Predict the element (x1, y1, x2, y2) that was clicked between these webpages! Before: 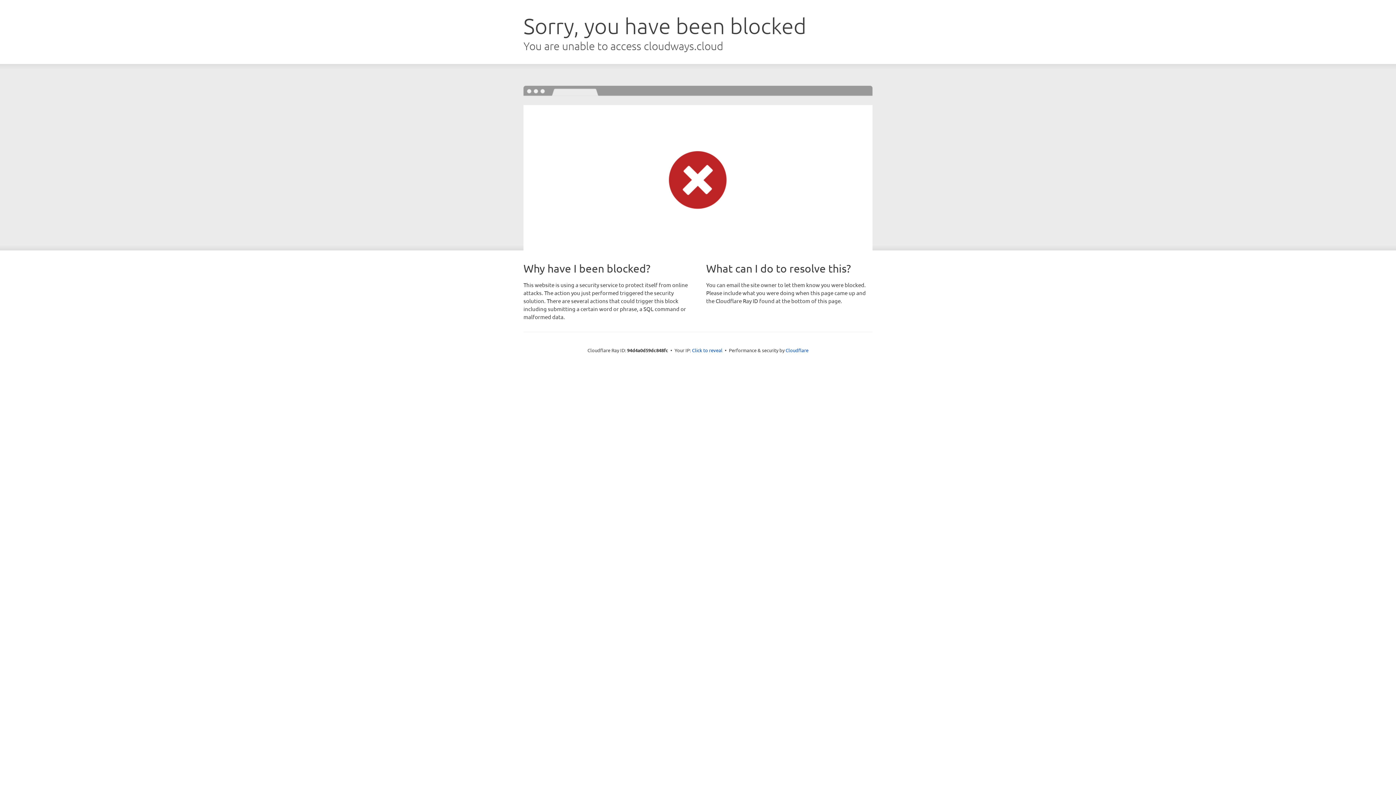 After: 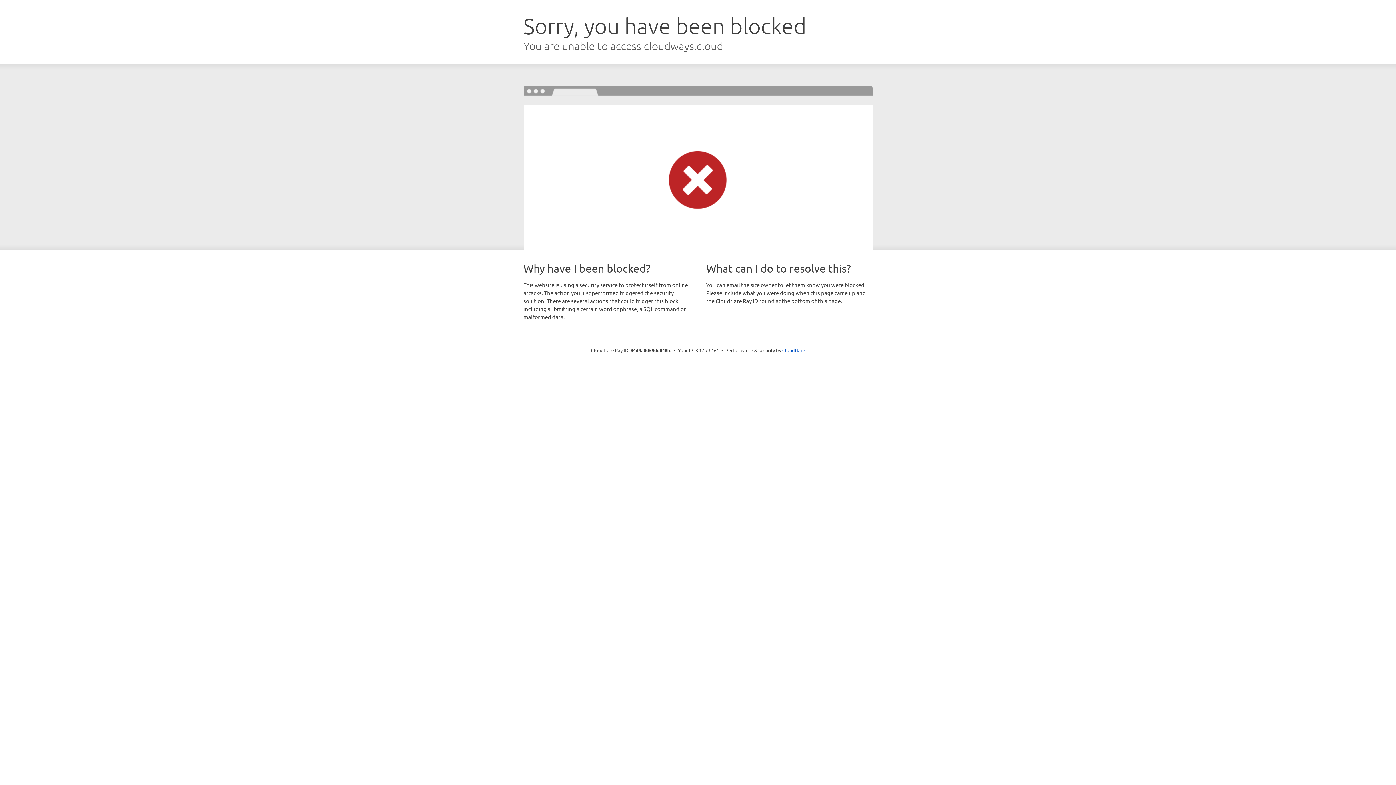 Action: label: Click to reveal bbox: (692, 346, 722, 353)